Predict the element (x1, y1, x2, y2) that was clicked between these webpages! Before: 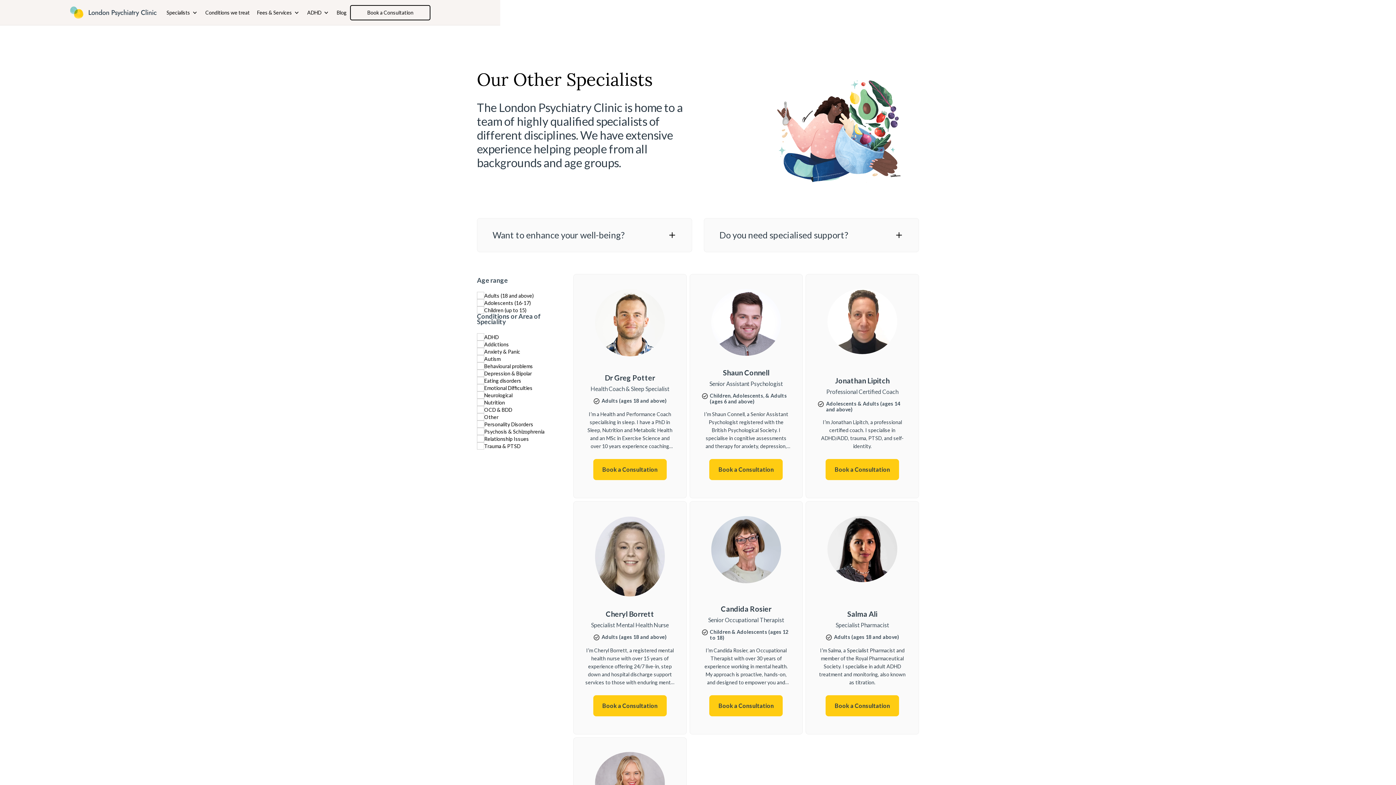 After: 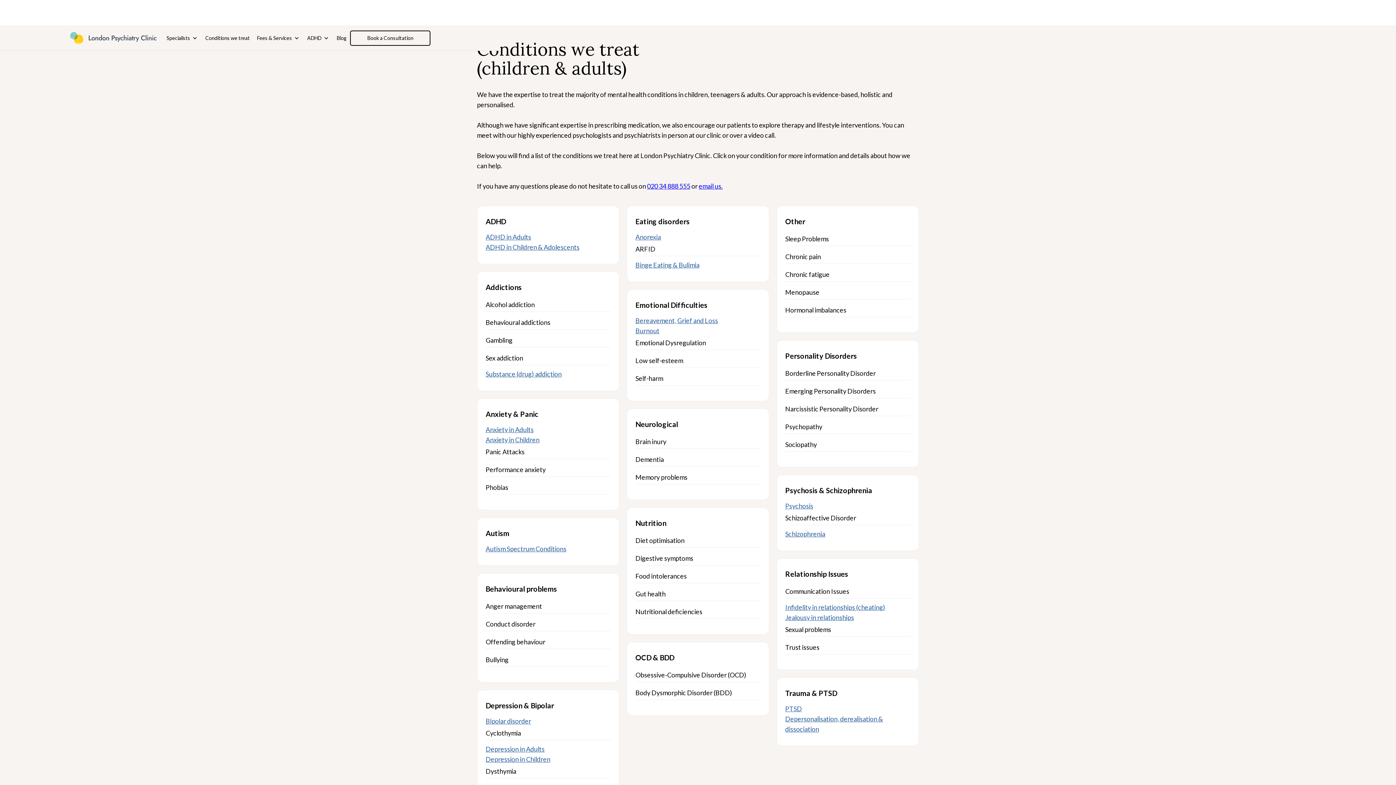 Action: bbox: (205, 10, 249, 15) label: Conditions we treat